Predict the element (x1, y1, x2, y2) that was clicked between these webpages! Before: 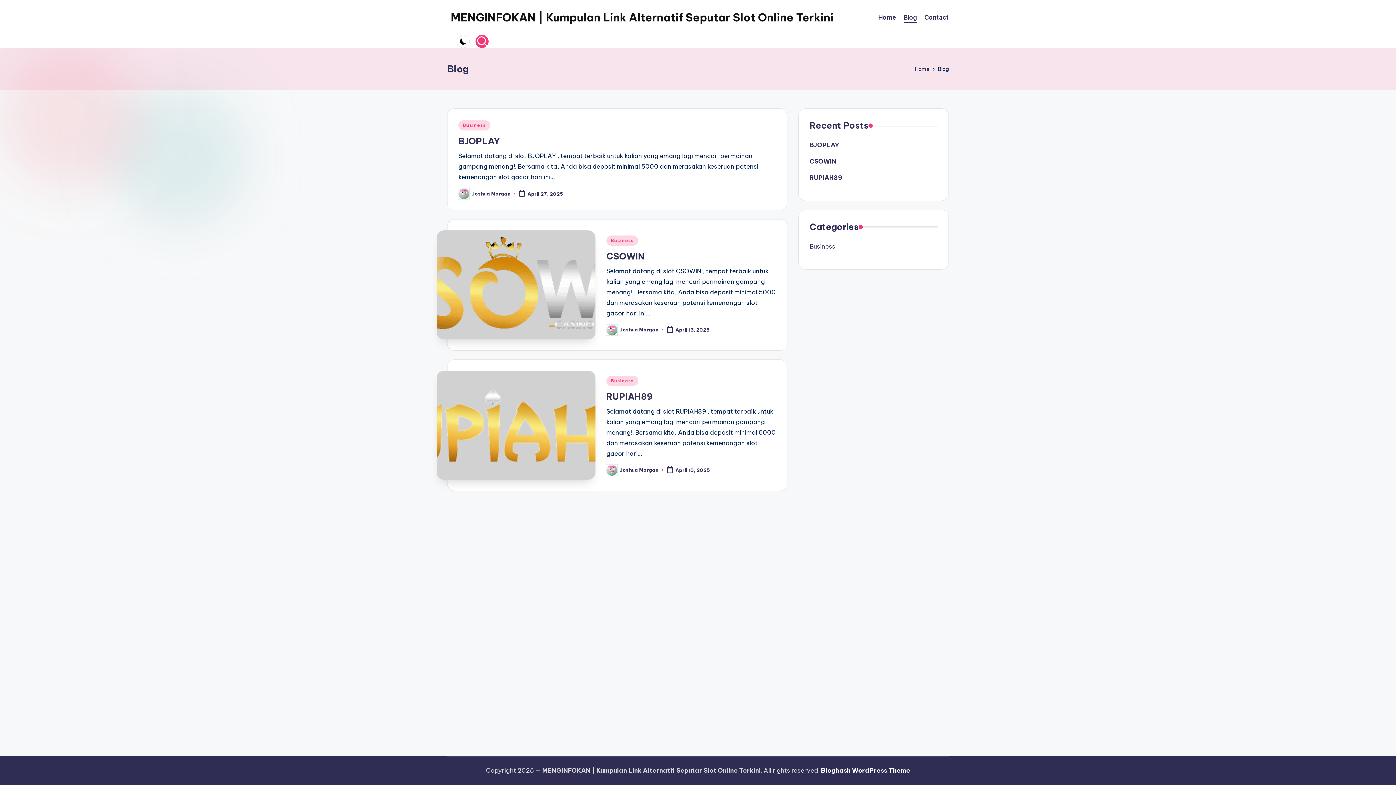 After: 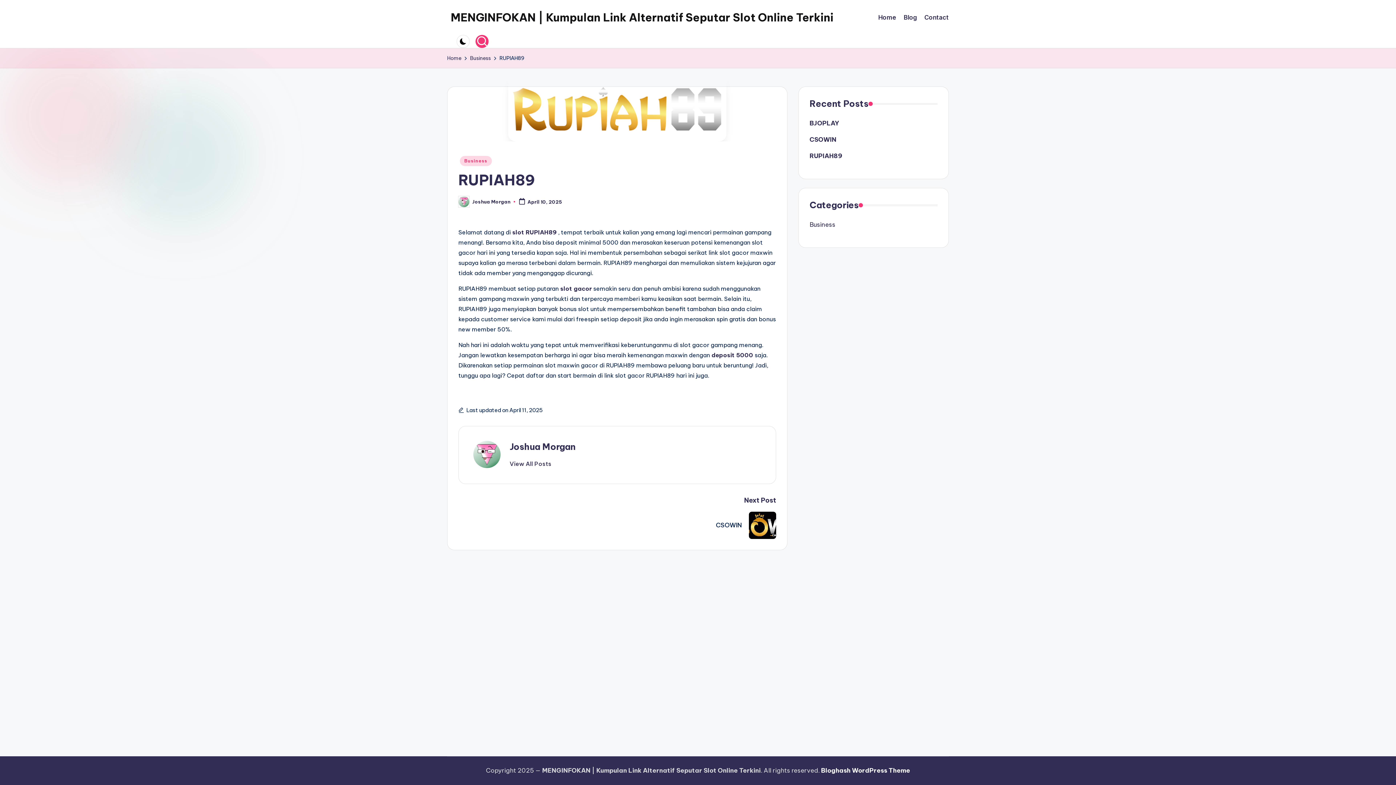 Action: label: RUPIAH89 bbox: (606, 391, 652, 402)